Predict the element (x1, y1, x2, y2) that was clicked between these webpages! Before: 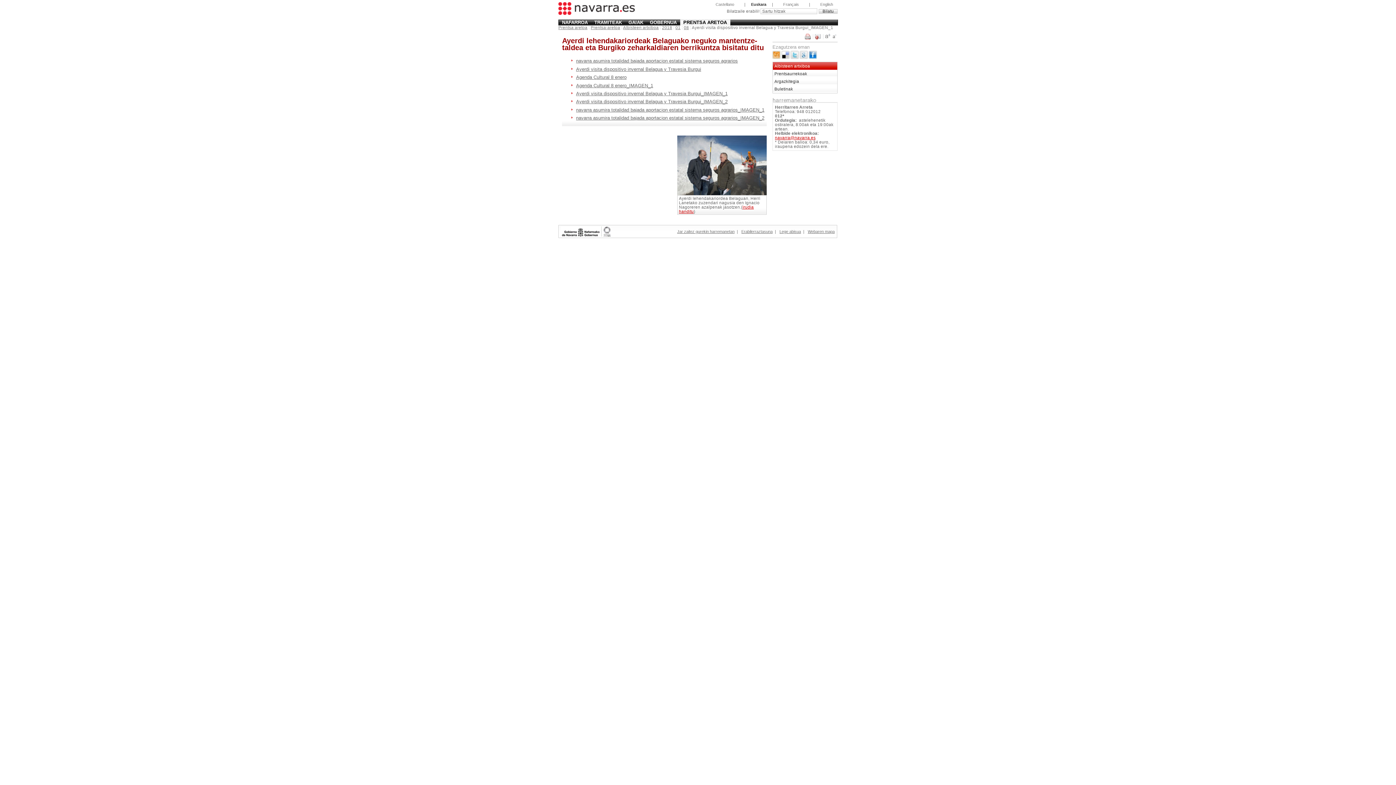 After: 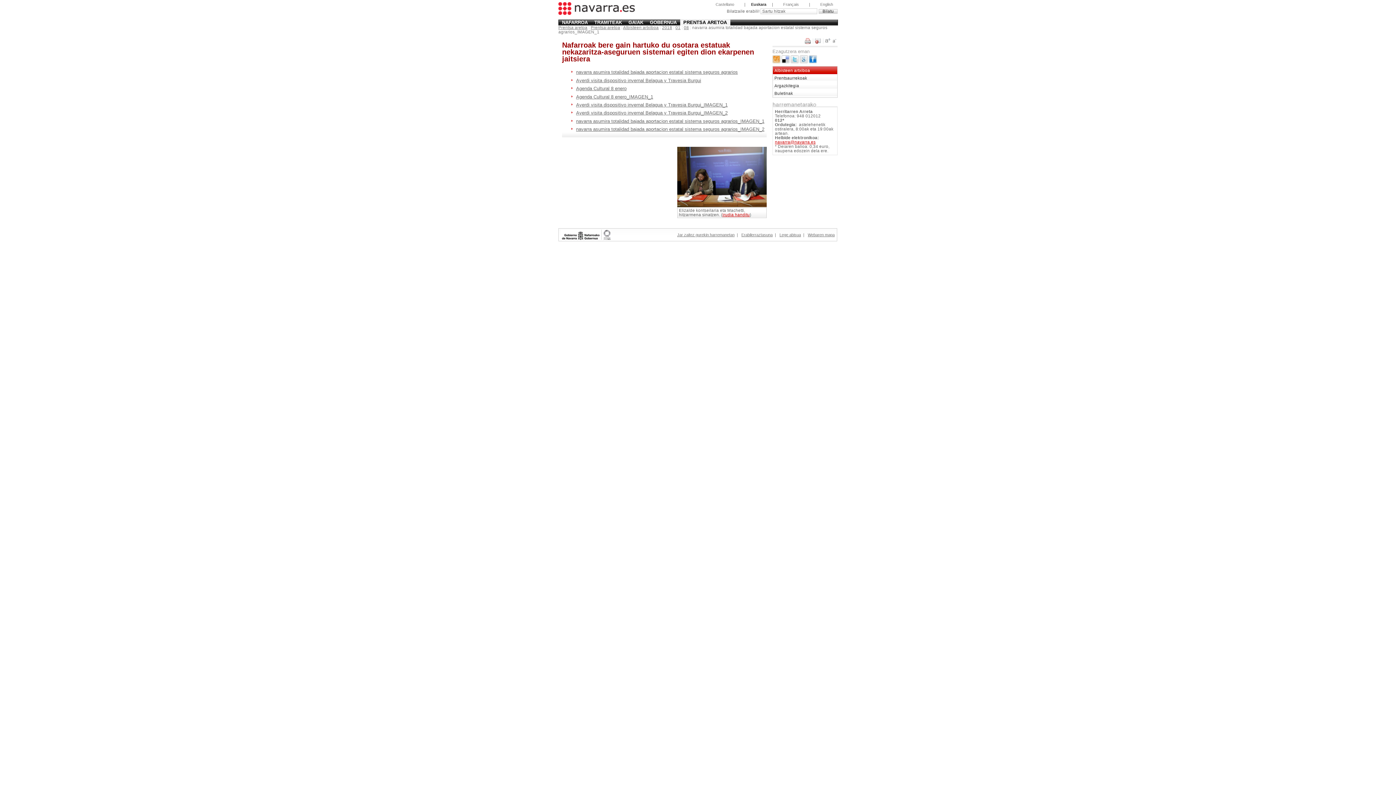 Action: bbox: (576, 107, 764, 112) label: navarra asumira totalidad bajada aportacion estatal sistema seguros agrarios_IMAGEN_1